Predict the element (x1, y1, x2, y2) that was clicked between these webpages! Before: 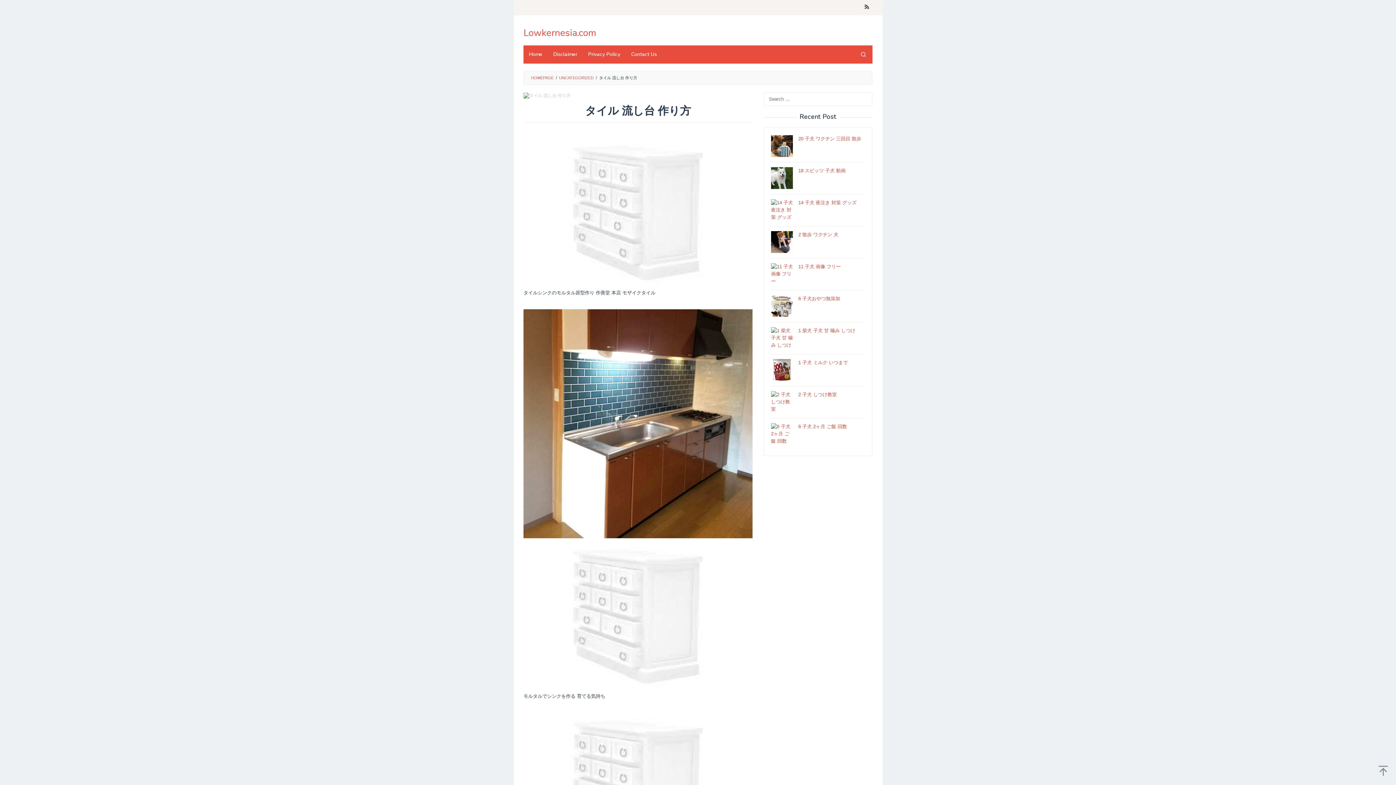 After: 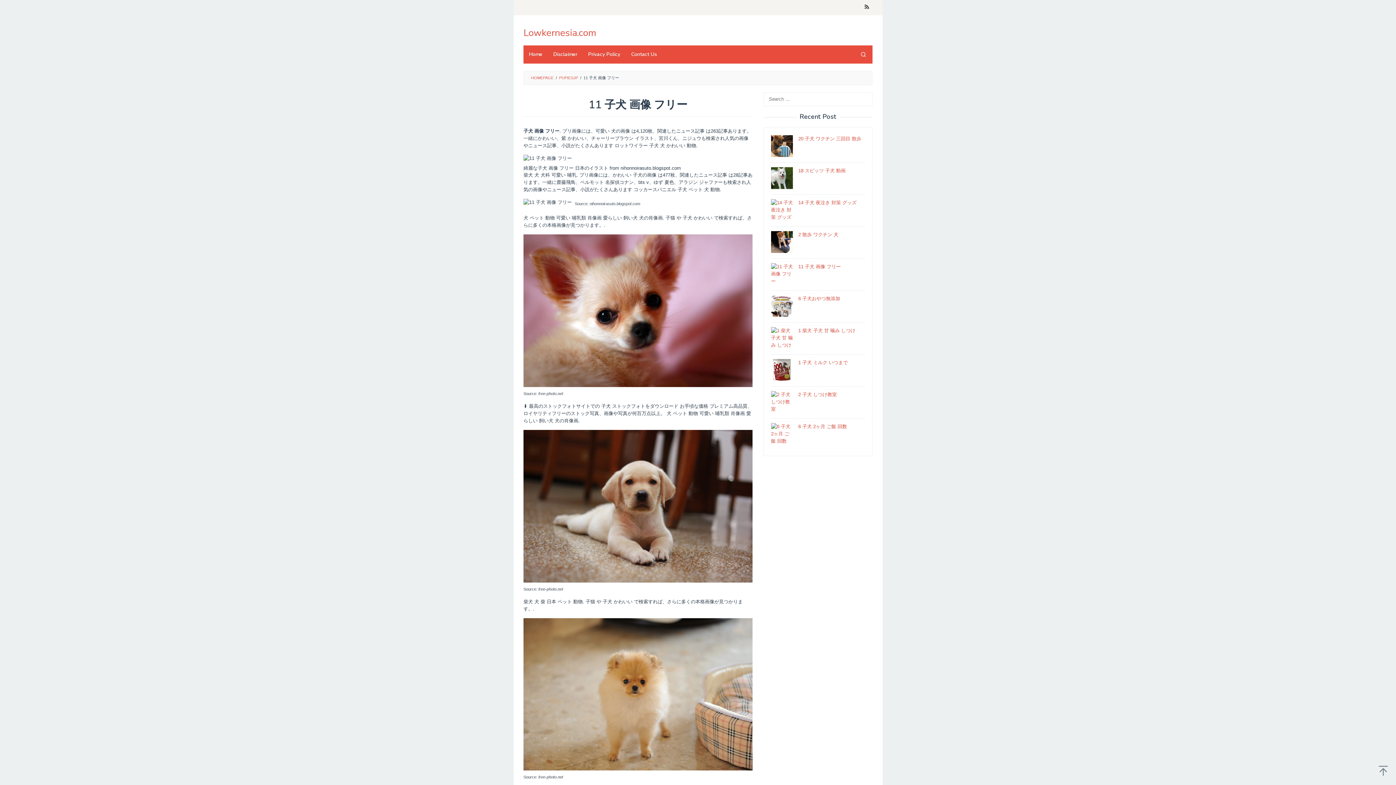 Action: label: 11 子犬 画像 フリー bbox: (798, 264, 841, 269)